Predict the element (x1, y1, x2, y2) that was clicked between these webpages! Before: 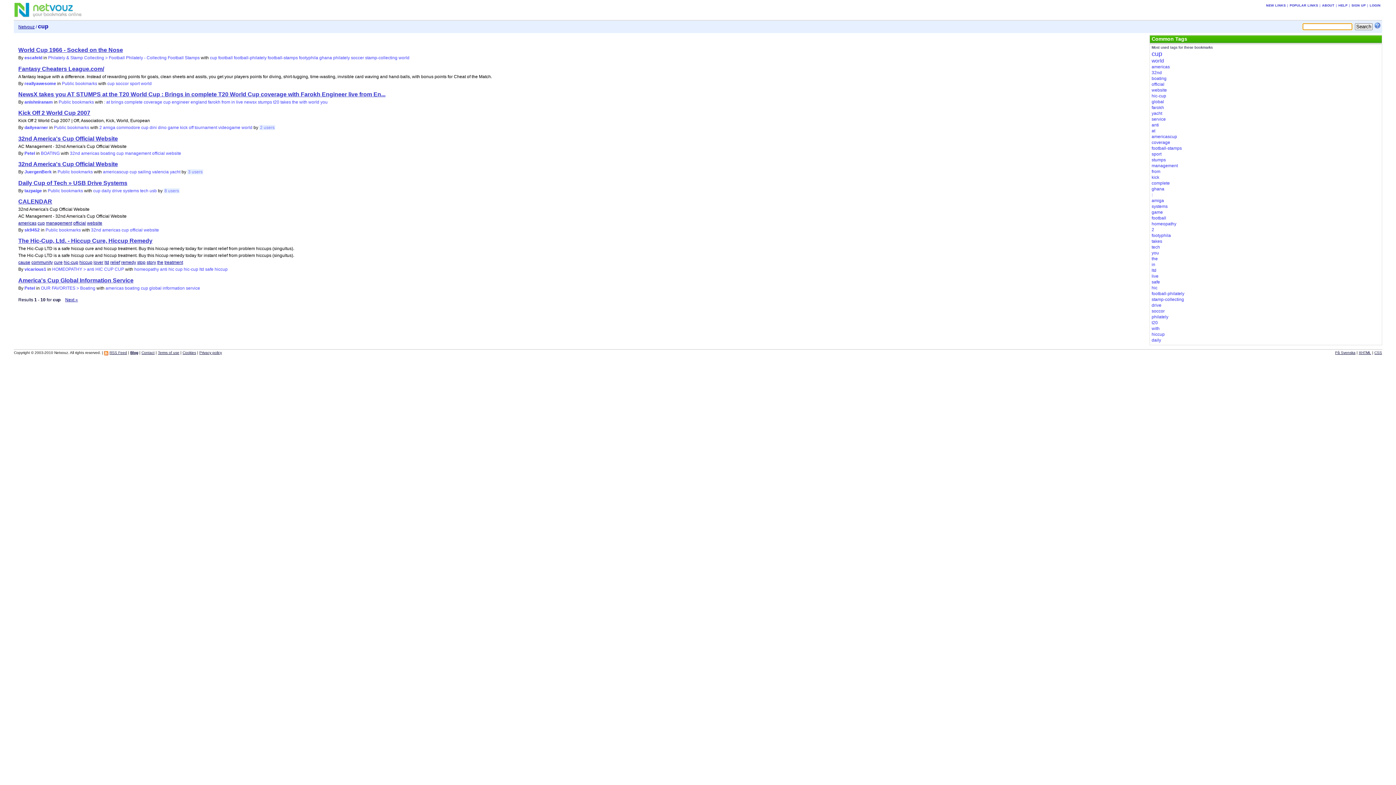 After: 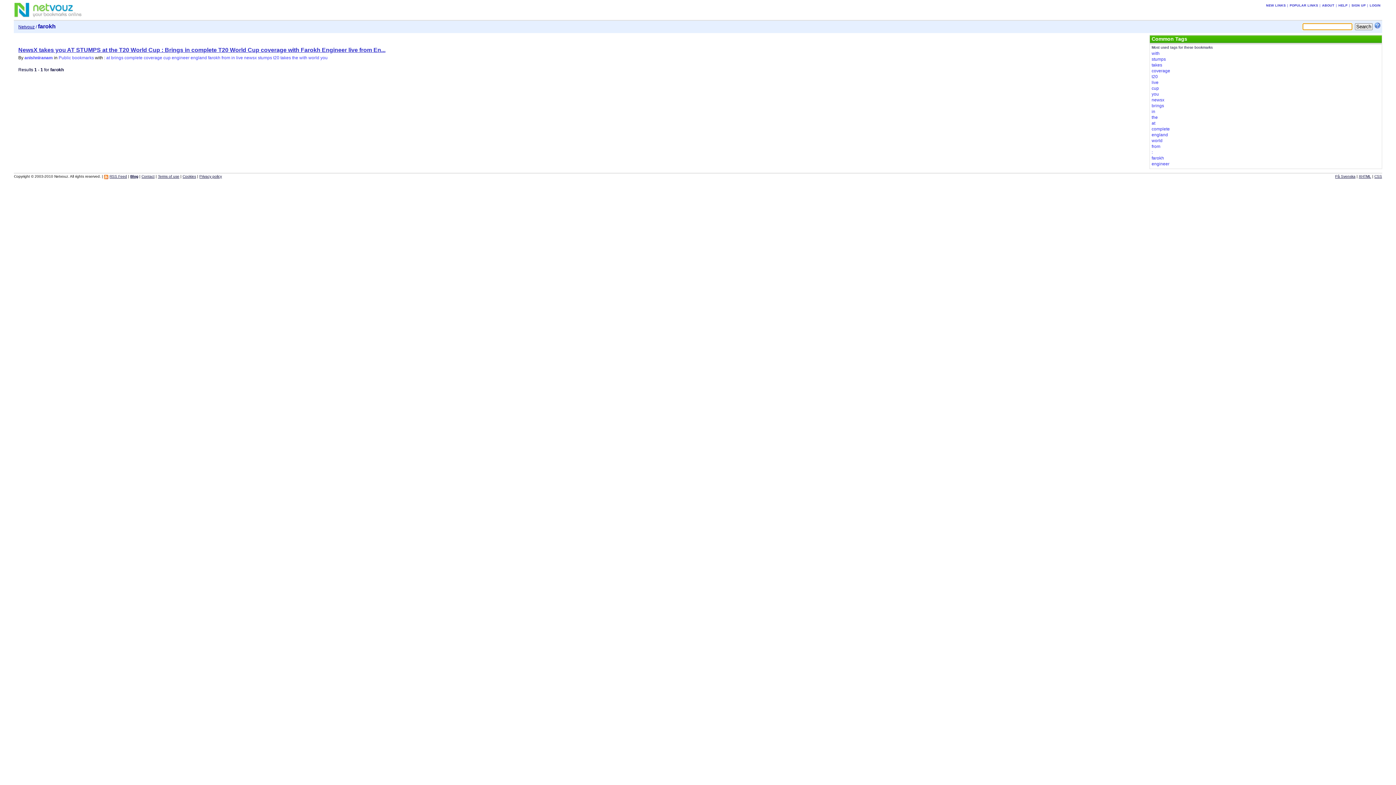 Action: bbox: (1151, 105, 1164, 110) label: farokh